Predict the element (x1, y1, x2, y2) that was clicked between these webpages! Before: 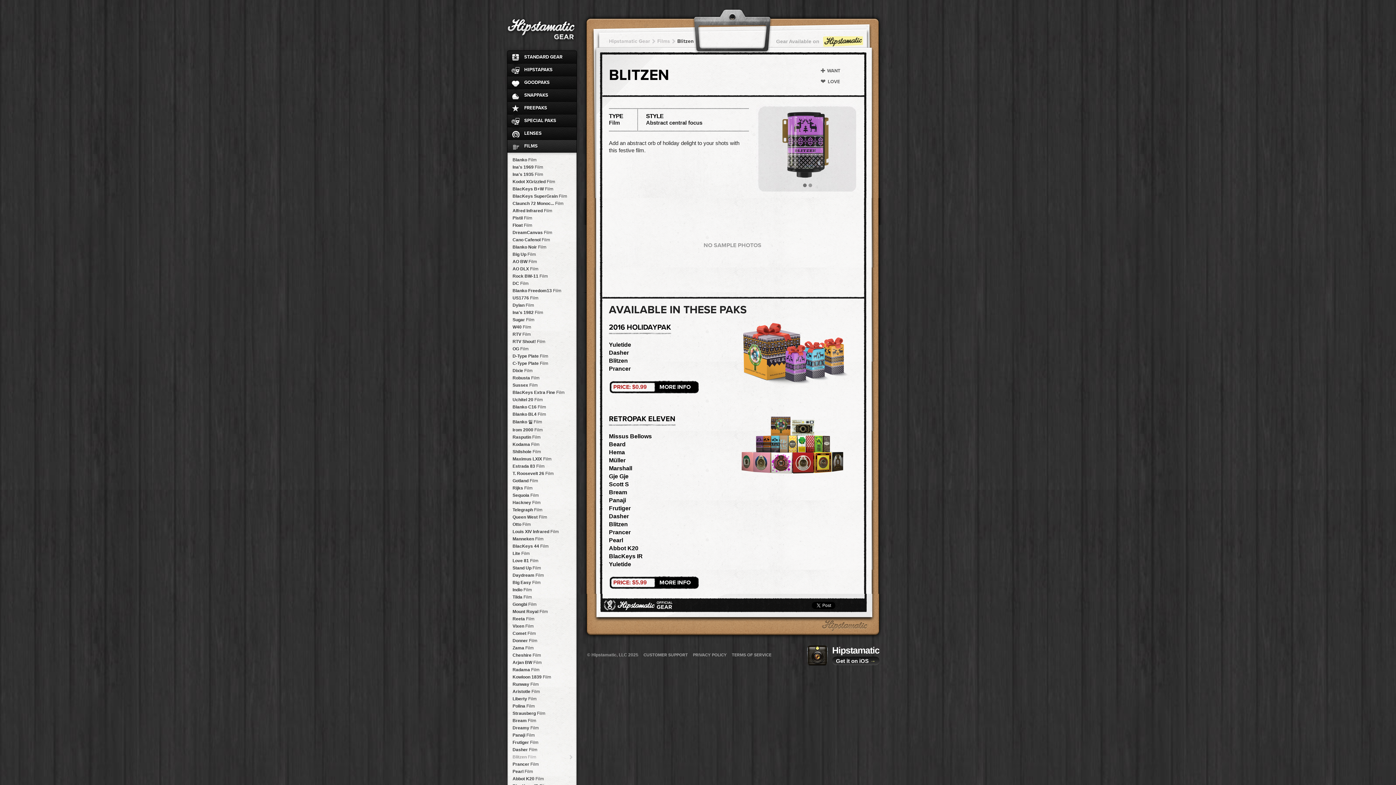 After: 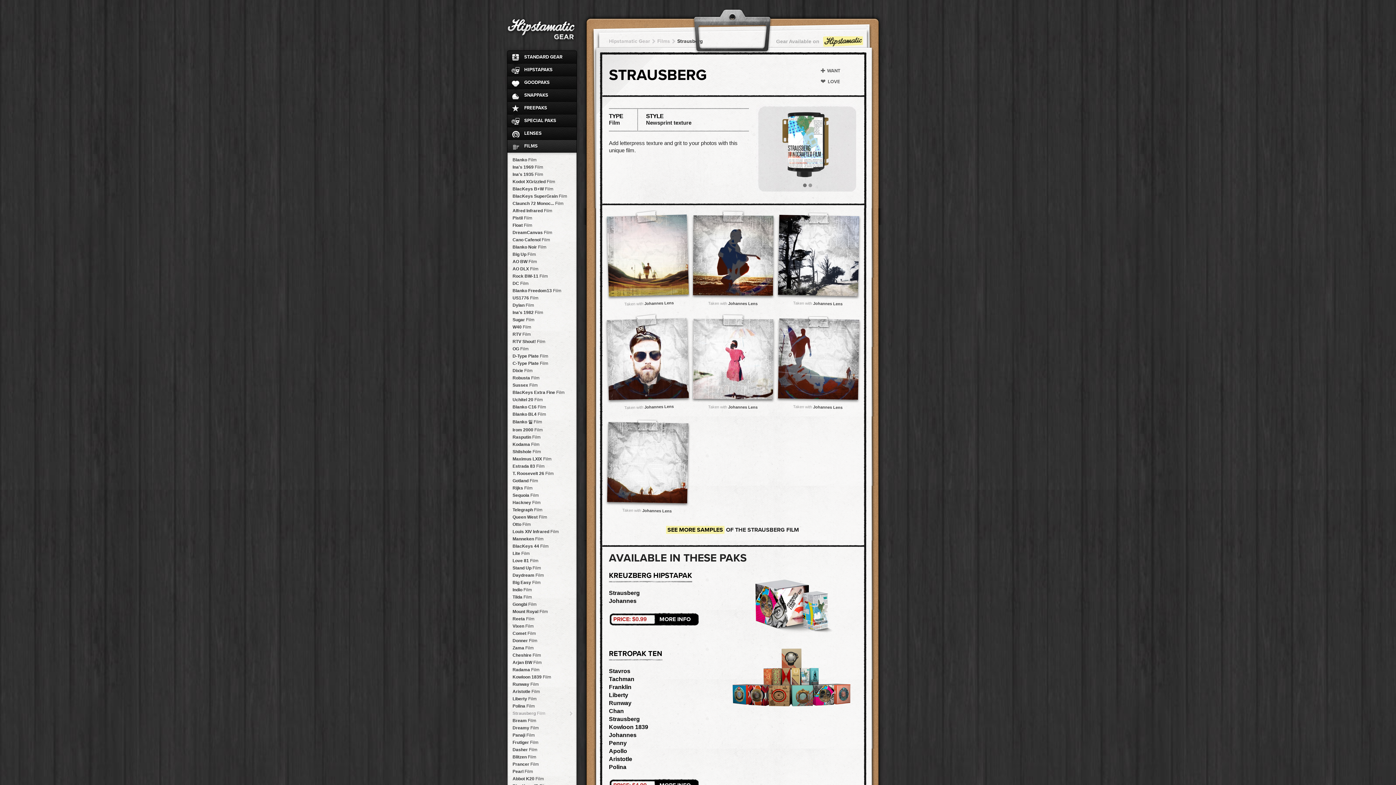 Action: bbox: (507, 710, 576, 717) label: Strausberg Film